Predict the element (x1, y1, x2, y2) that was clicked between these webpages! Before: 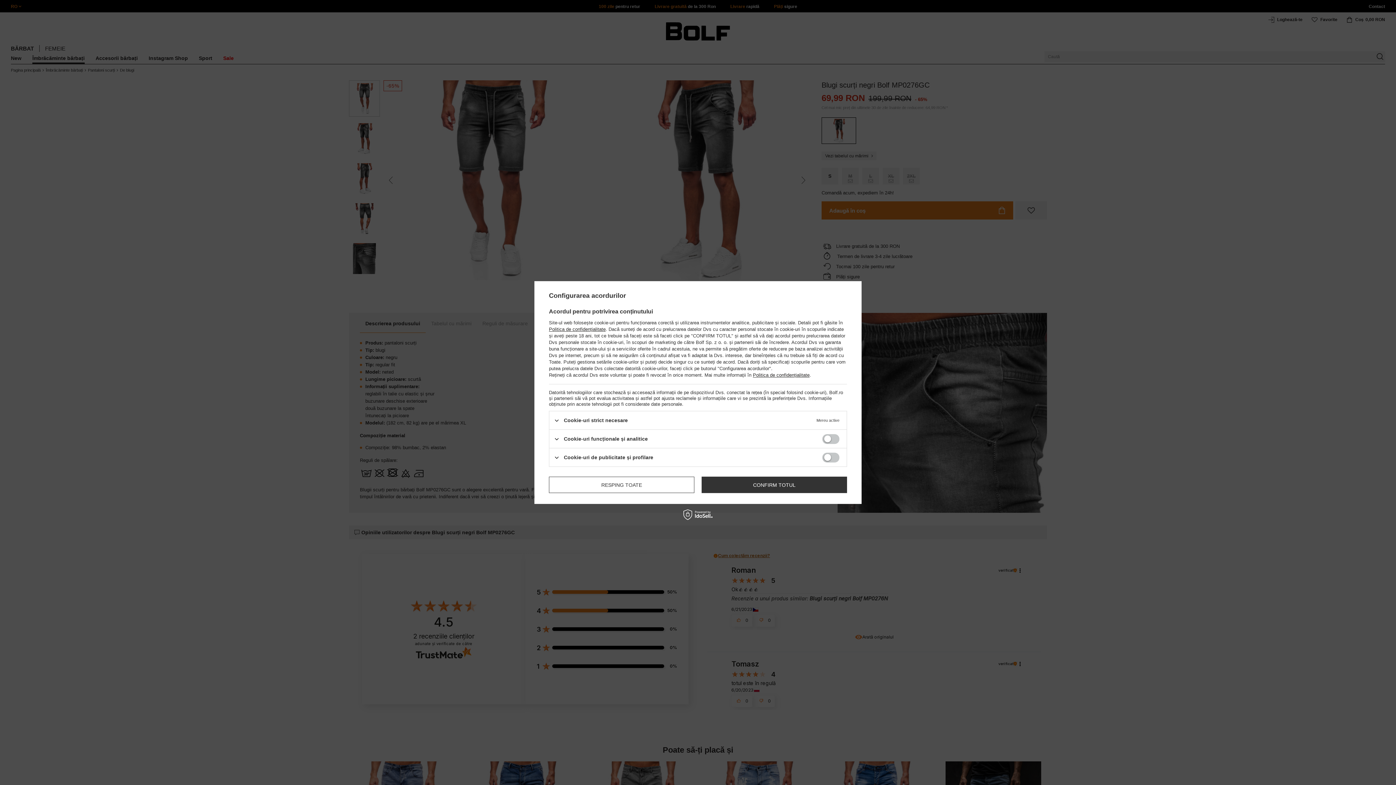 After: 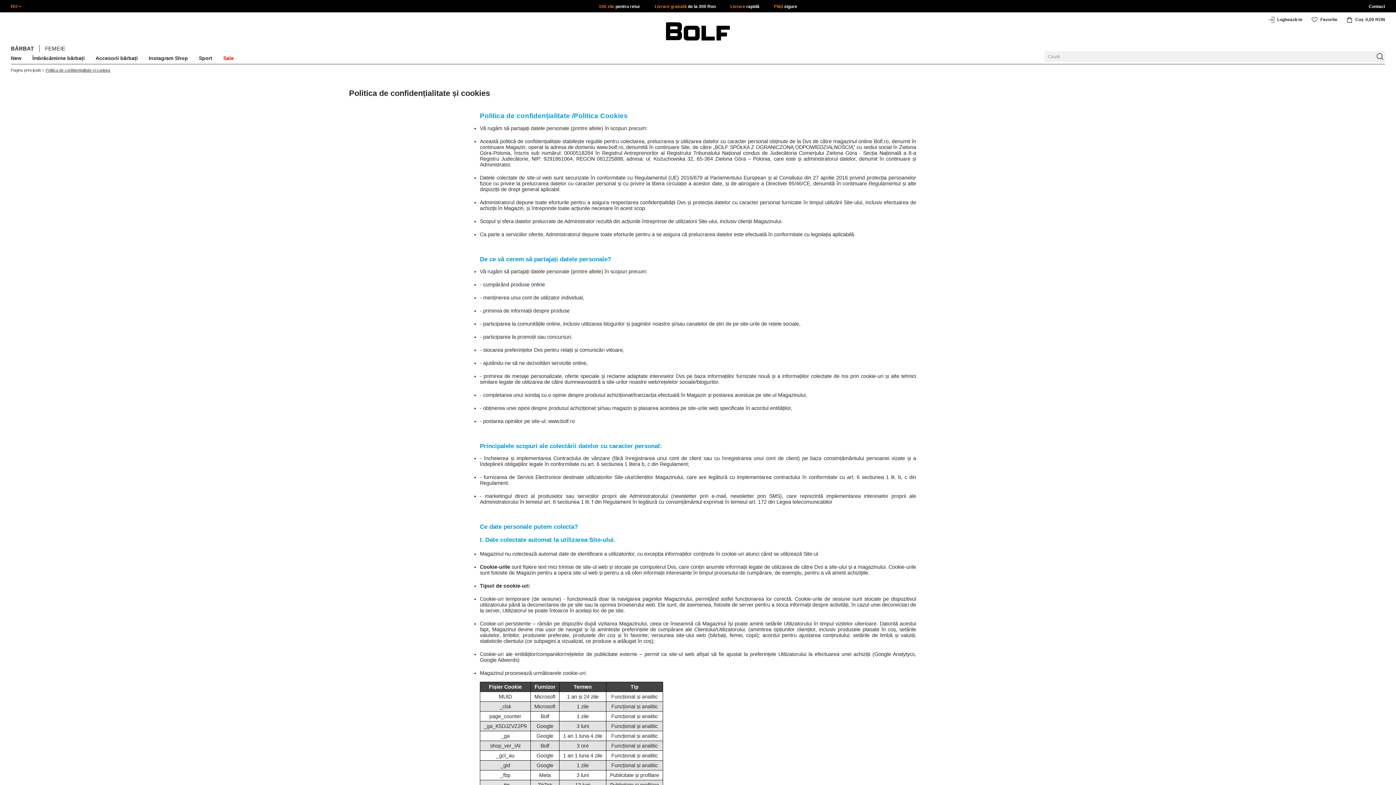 Action: bbox: (753, 372, 809, 378) label: Politica de confidențialitate